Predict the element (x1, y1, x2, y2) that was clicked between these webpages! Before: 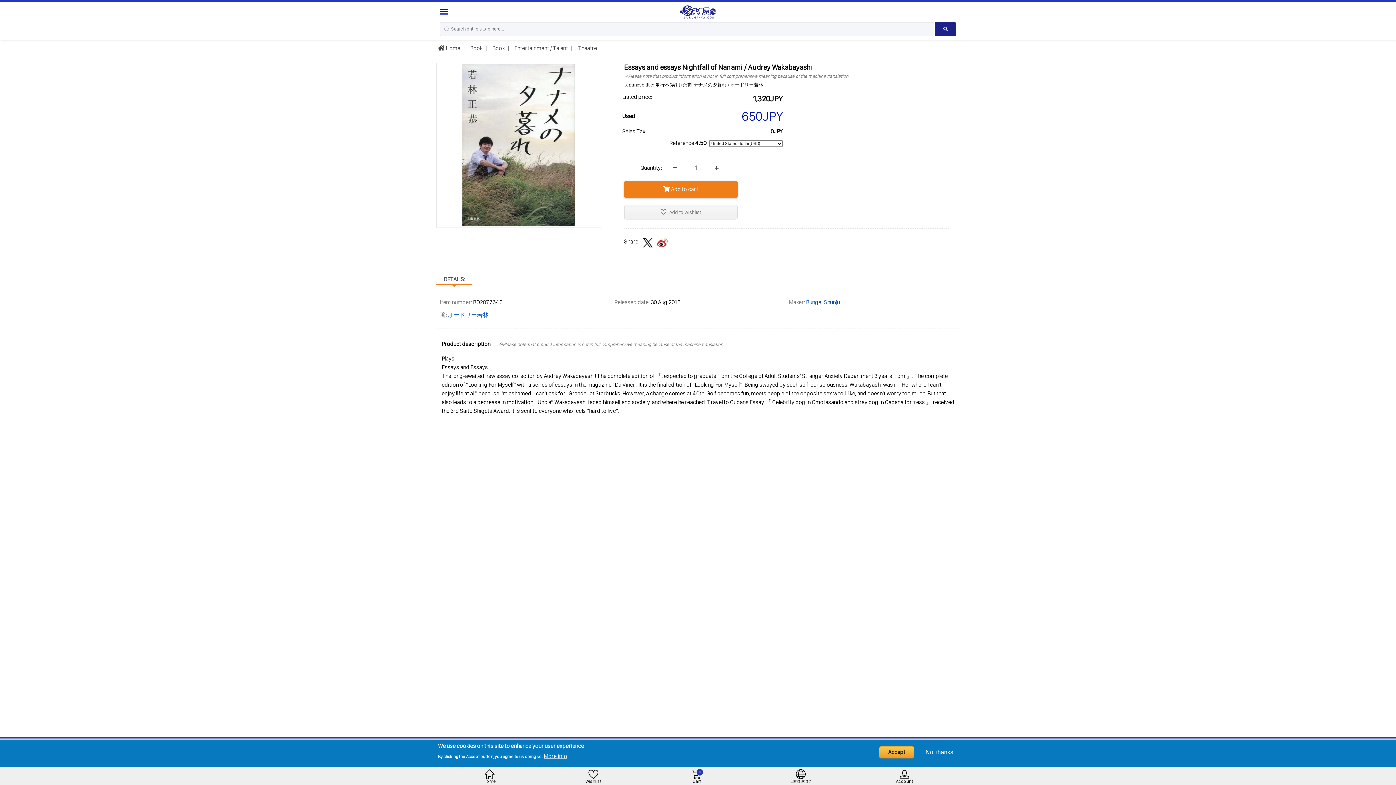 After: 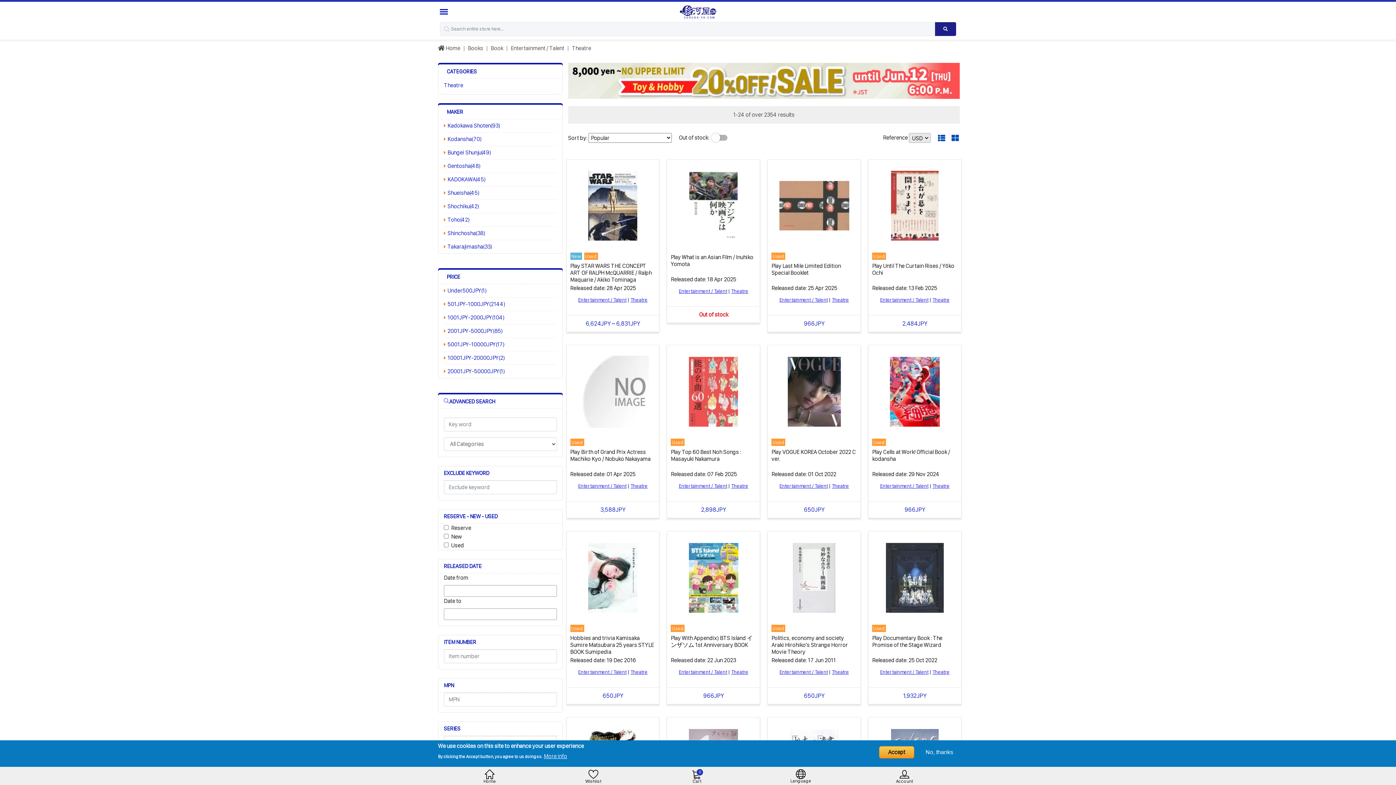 Action: label:  Theatre bbox: (576, 44, 597, 51)